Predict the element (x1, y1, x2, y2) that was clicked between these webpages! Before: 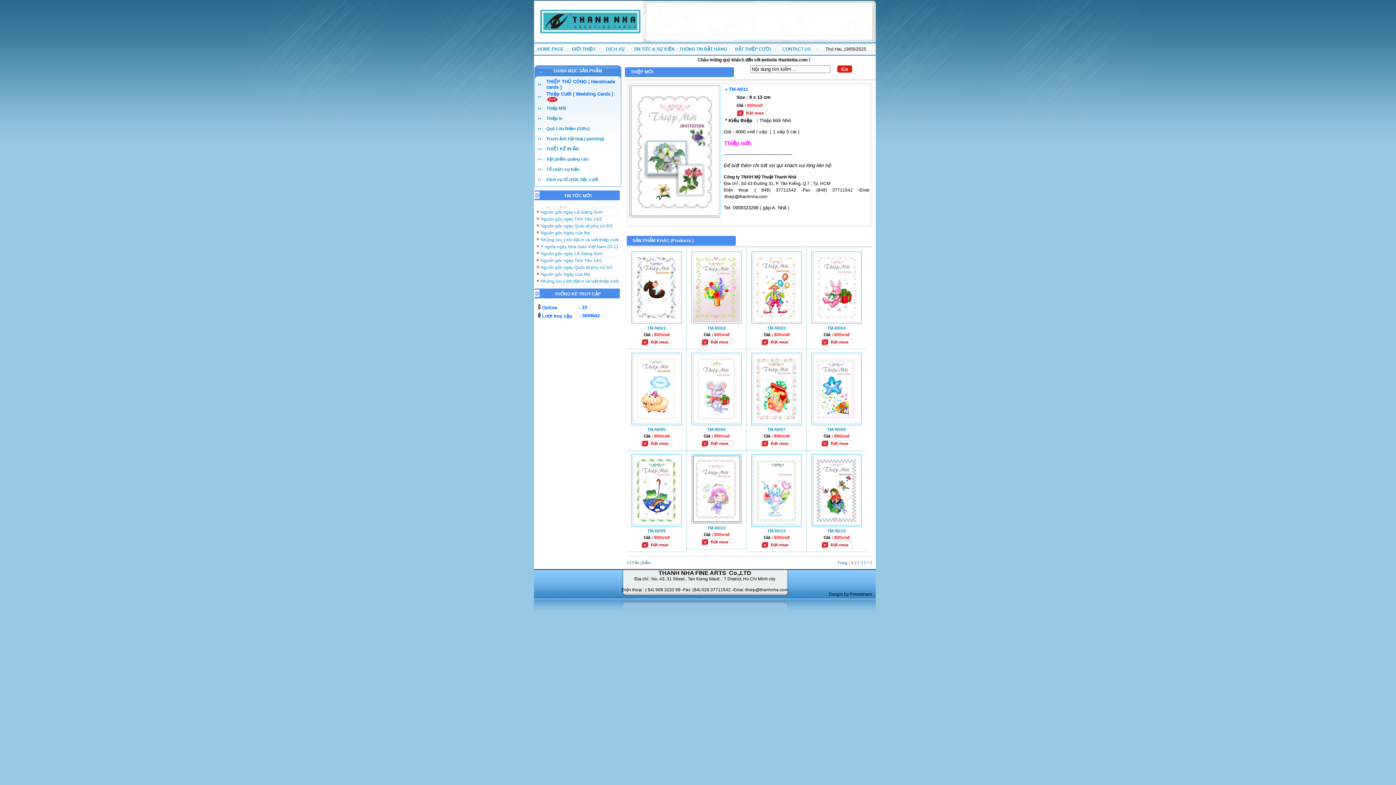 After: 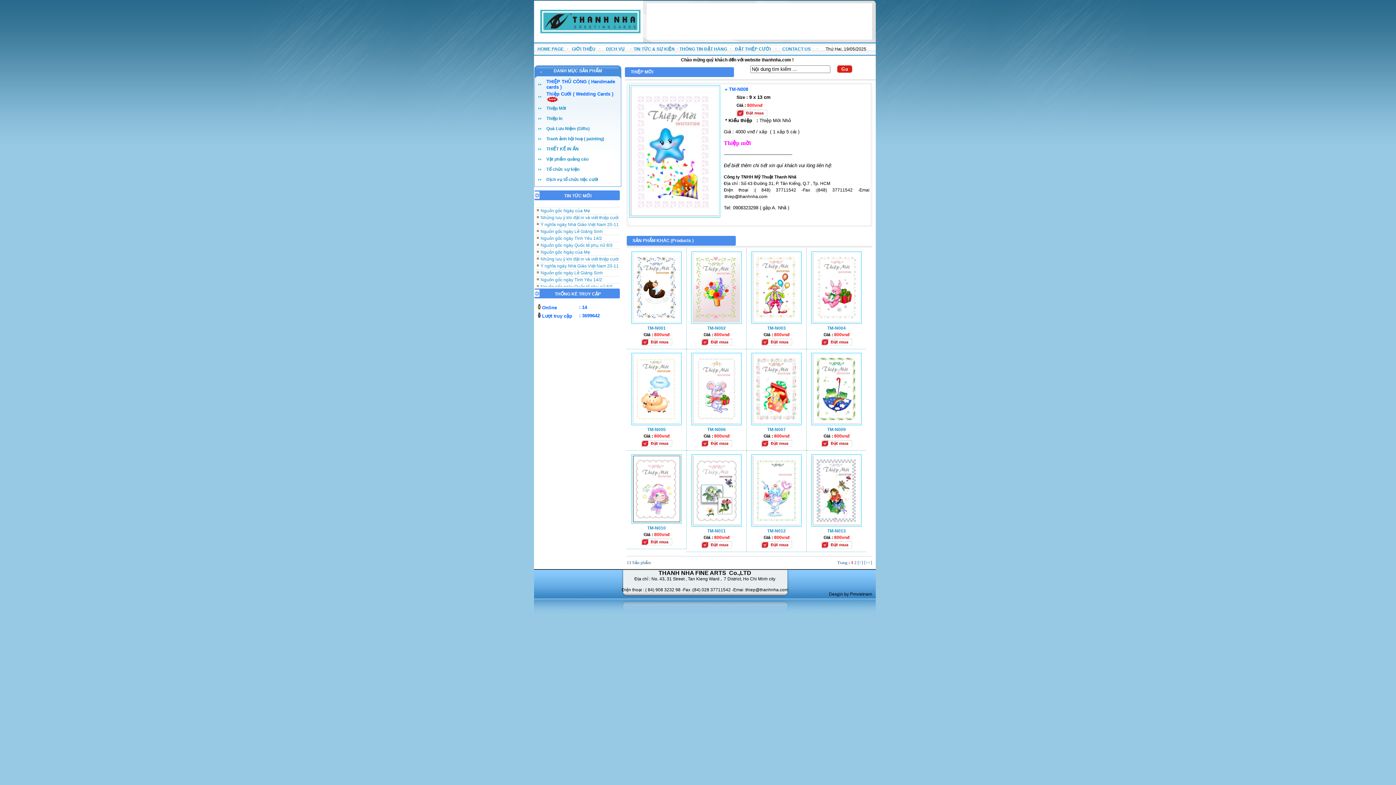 Action: bbox: (827, 427, 846, 432) label: TM-N008